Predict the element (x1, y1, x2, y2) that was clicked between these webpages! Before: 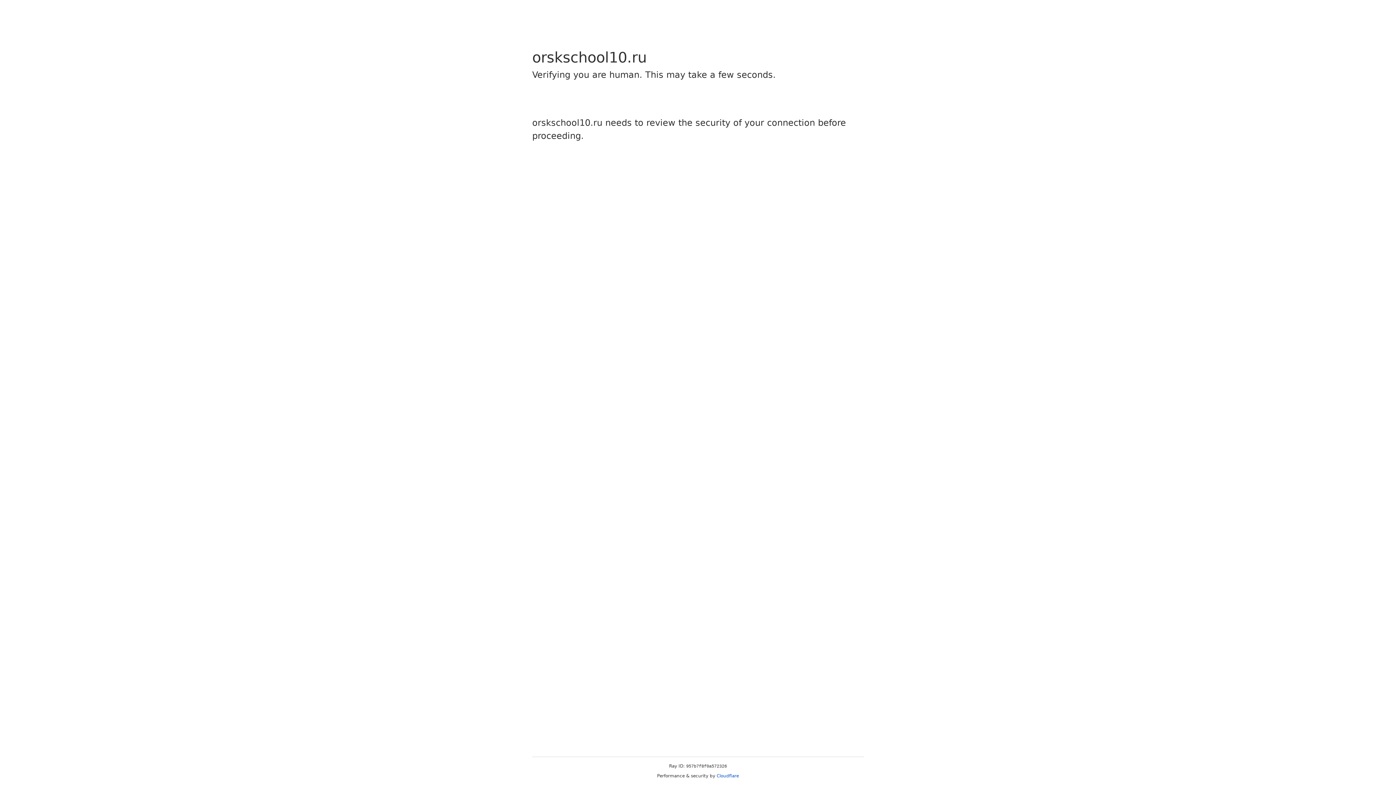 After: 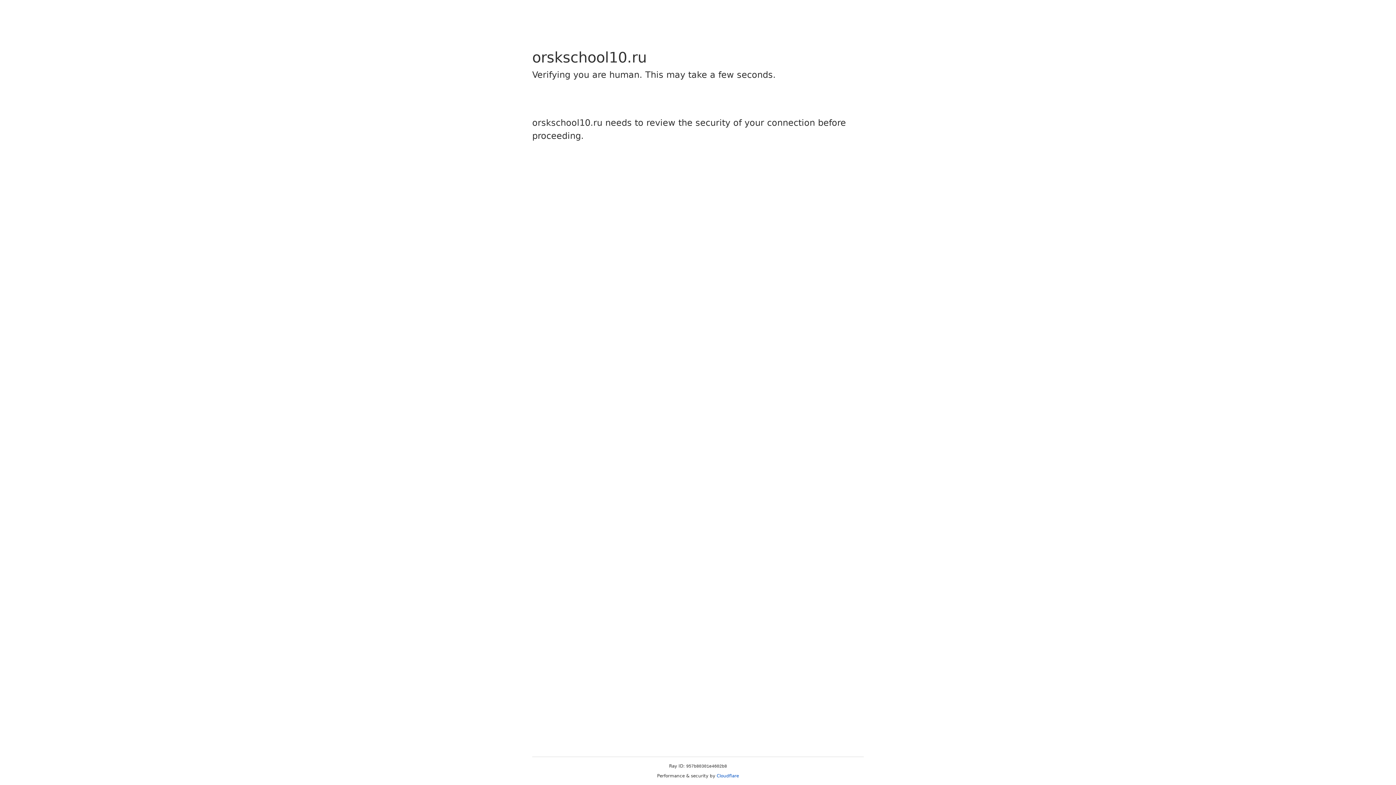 Action: bbox: (716, 773, 739, 778) label: Cloudflare